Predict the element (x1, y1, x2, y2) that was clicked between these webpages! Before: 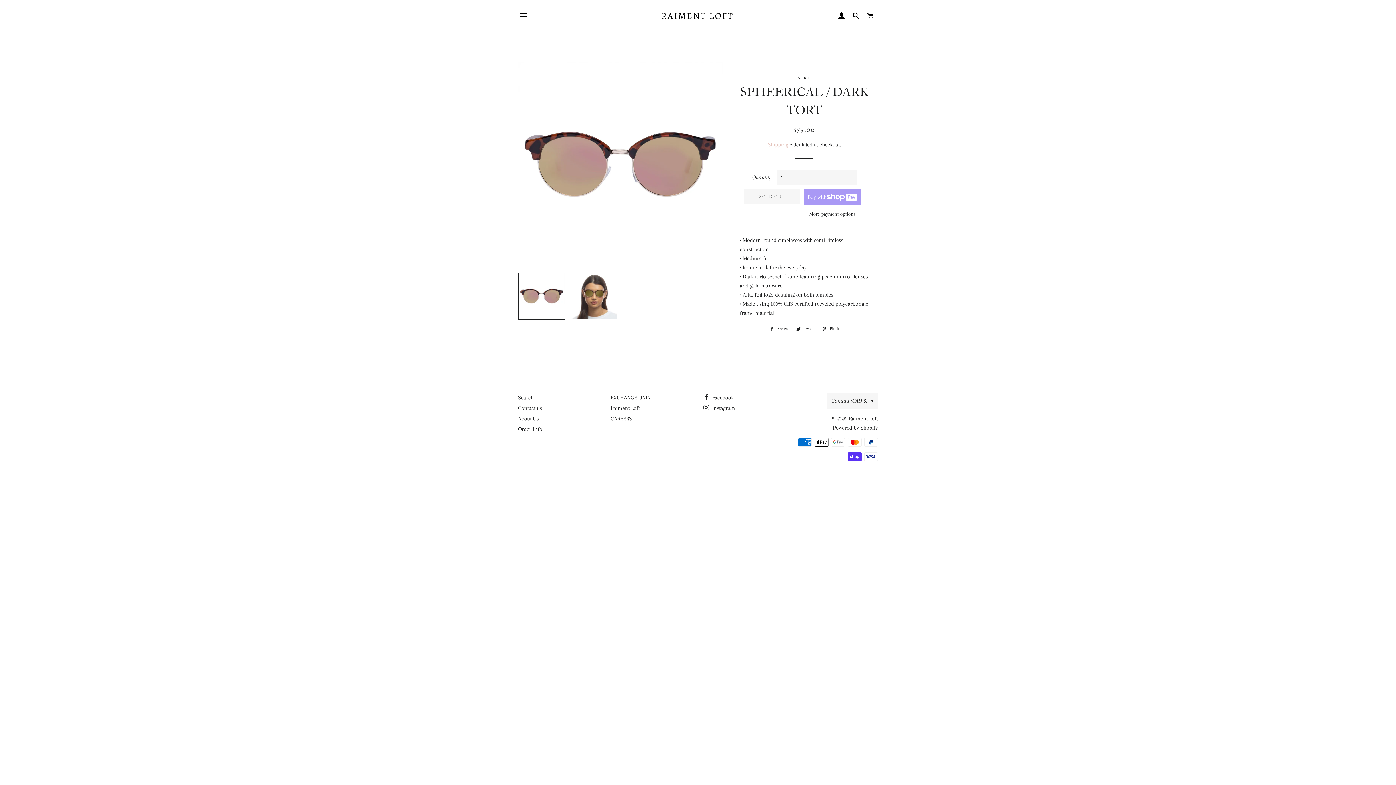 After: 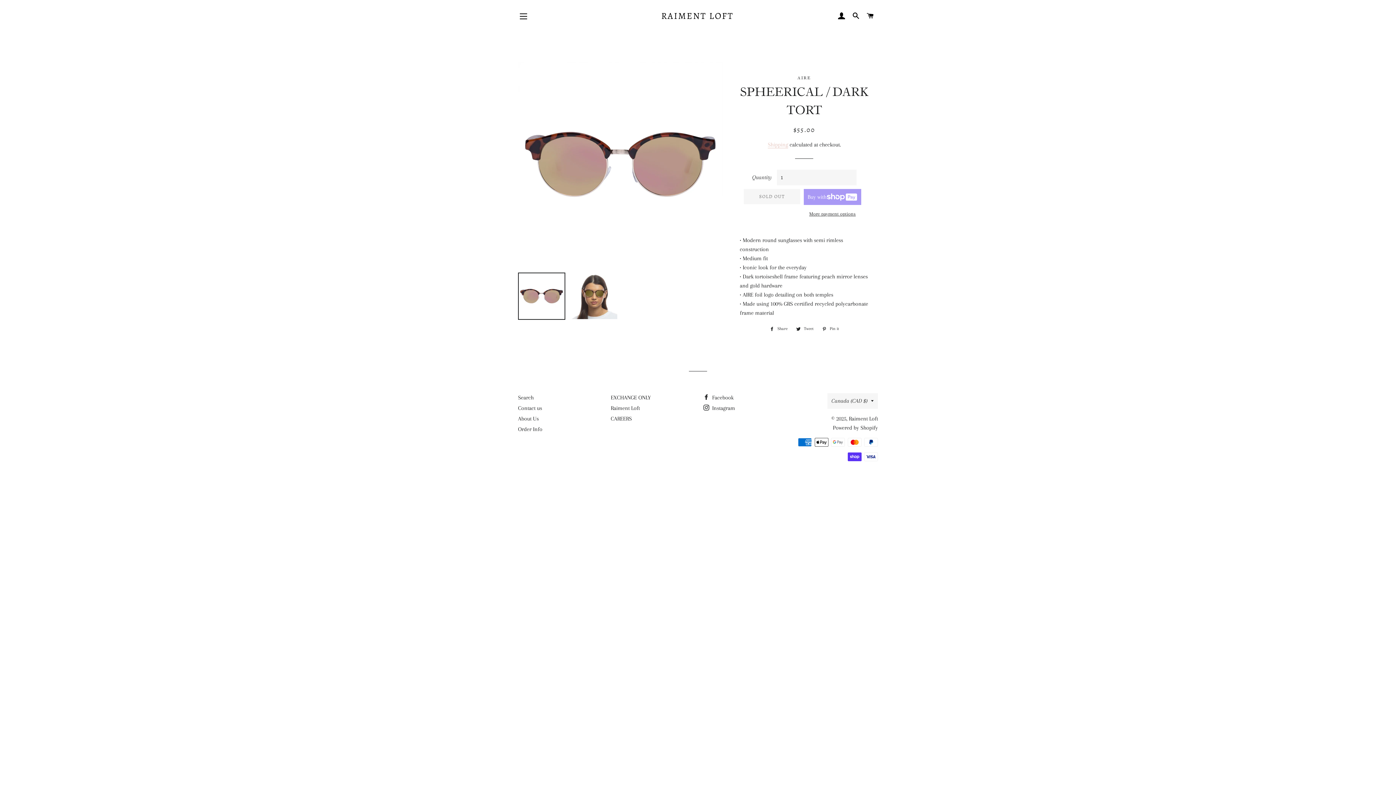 Action: label:  Pin it
Pin on Pinterest bbox: (818, 325, 842, 333)